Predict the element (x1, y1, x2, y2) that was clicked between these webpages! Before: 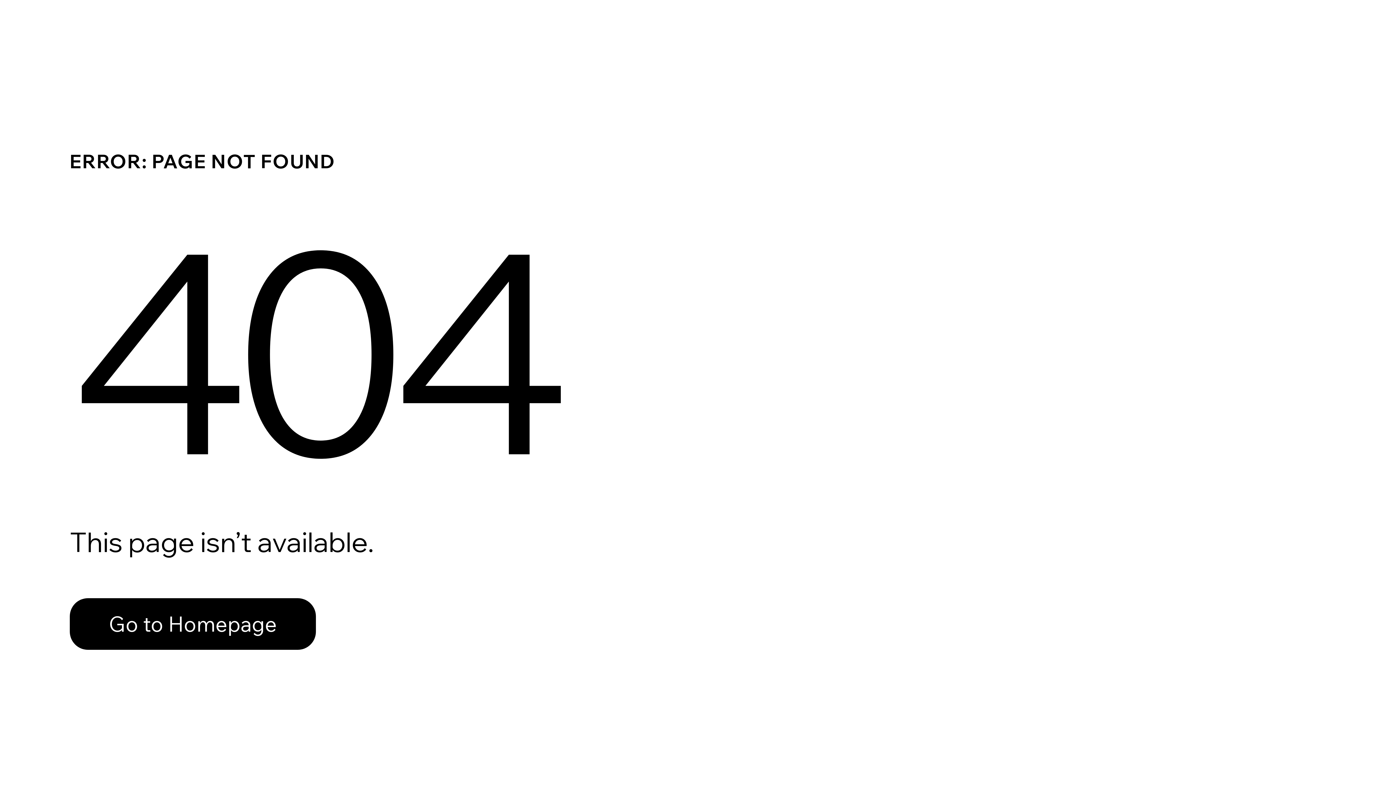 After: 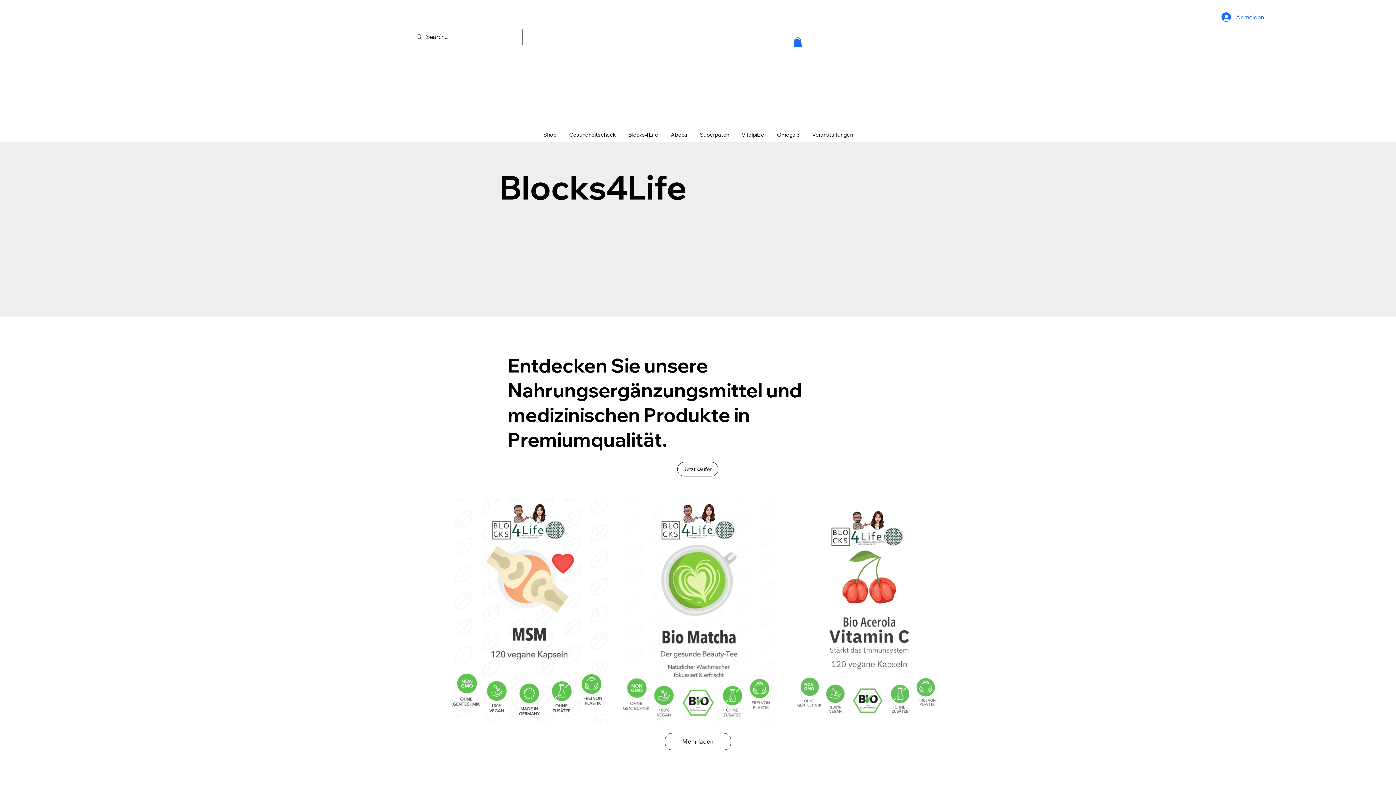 Action: label: Go to Homepage bbox: (69, 582, 768, 659)